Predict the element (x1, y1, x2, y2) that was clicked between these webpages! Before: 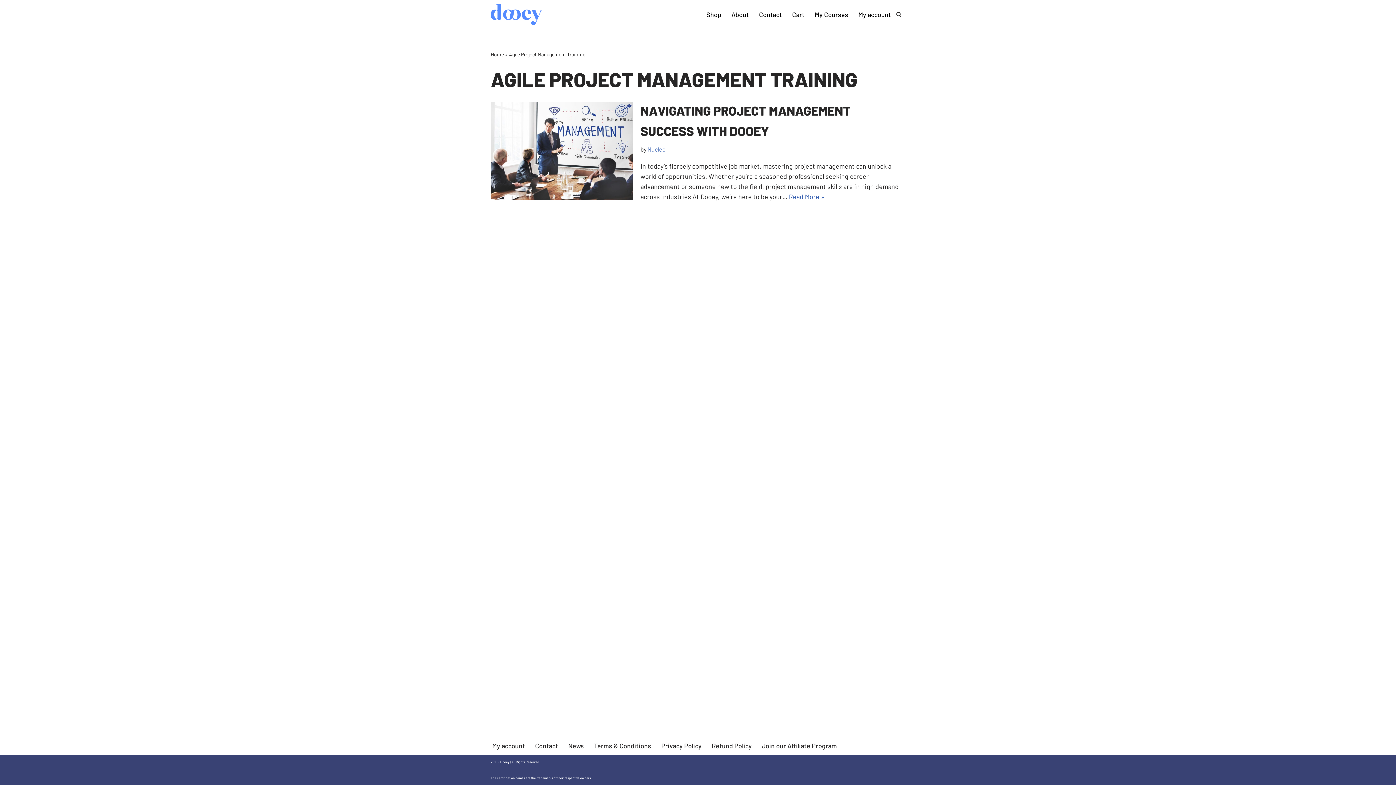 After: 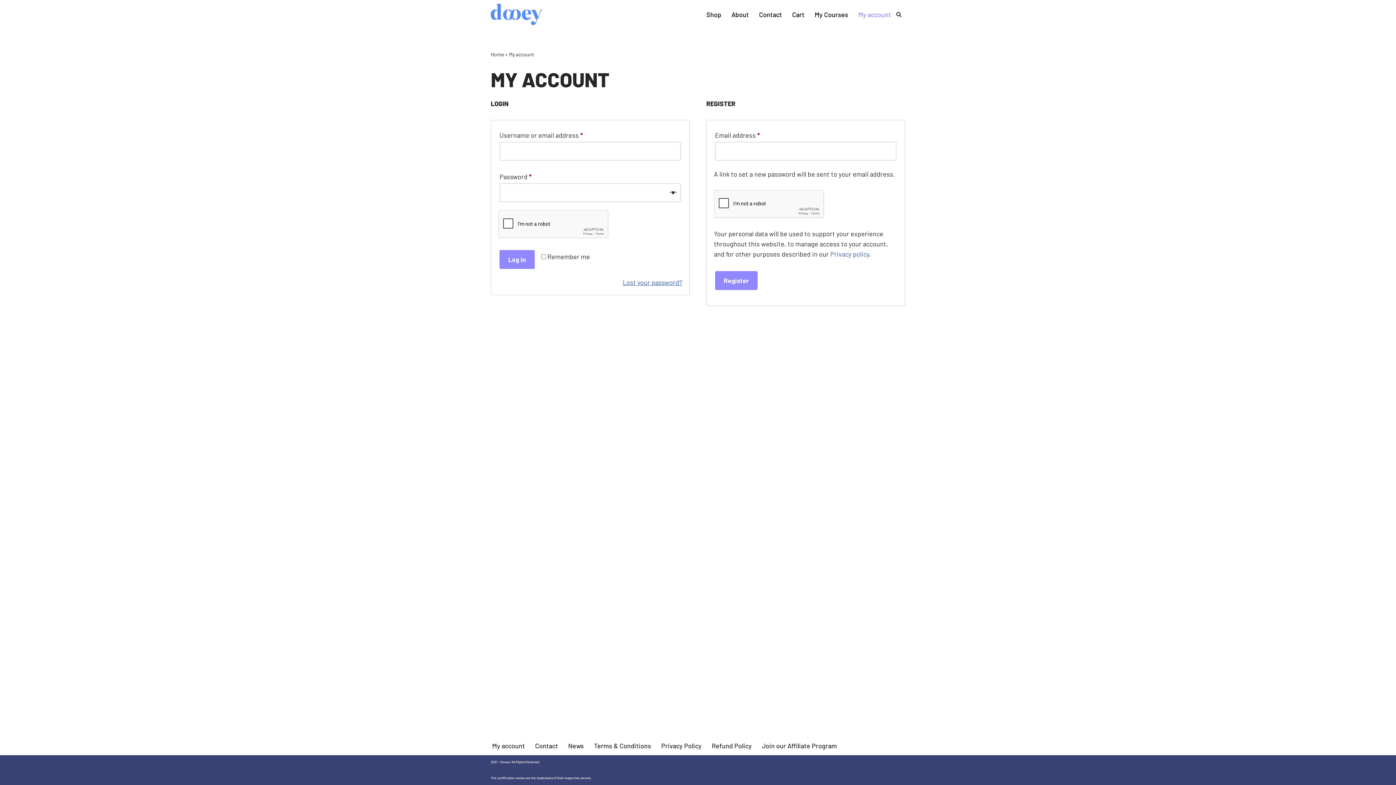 Action: bbox: (858, 9, 891, 19) label: My account